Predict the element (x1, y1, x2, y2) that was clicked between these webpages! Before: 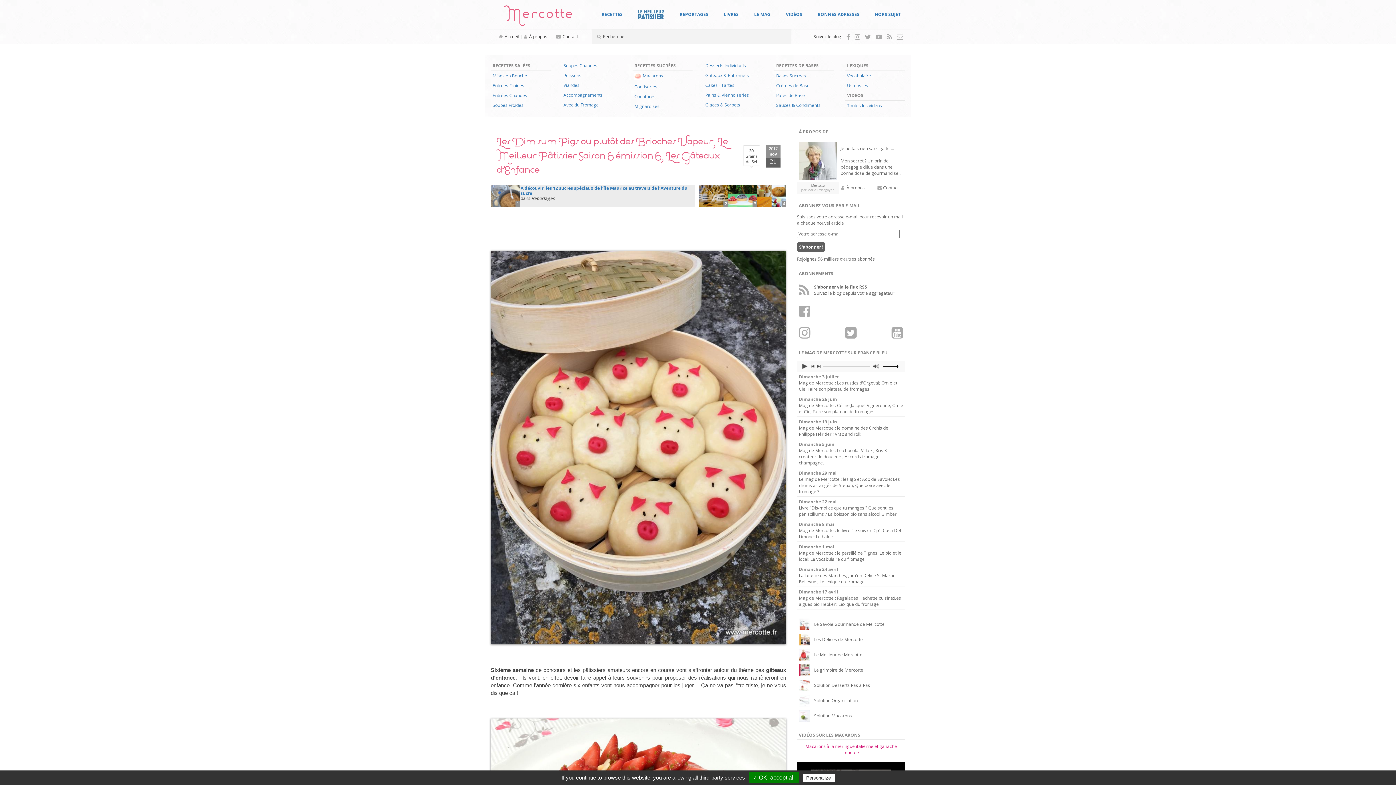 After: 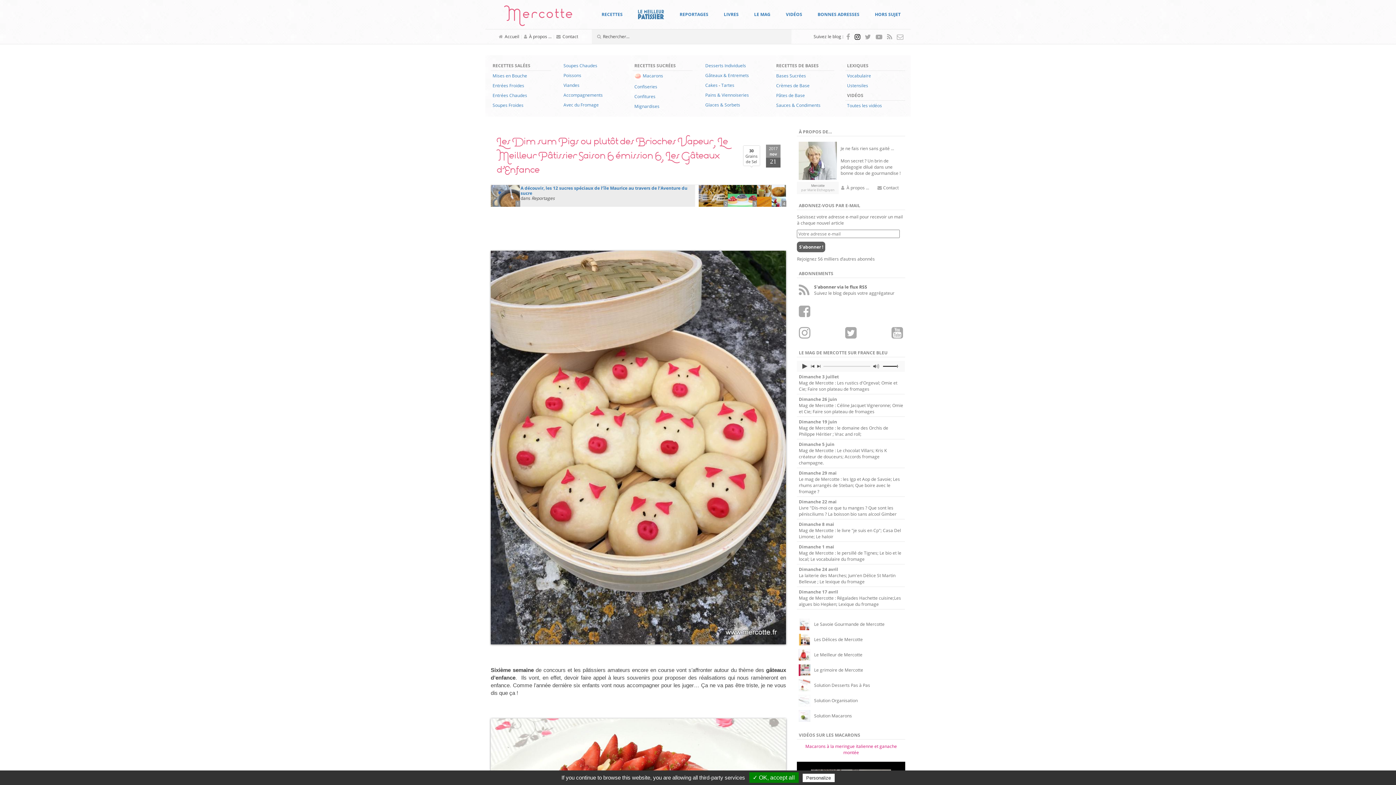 Action: bbox: (853, 33, 862, 39)